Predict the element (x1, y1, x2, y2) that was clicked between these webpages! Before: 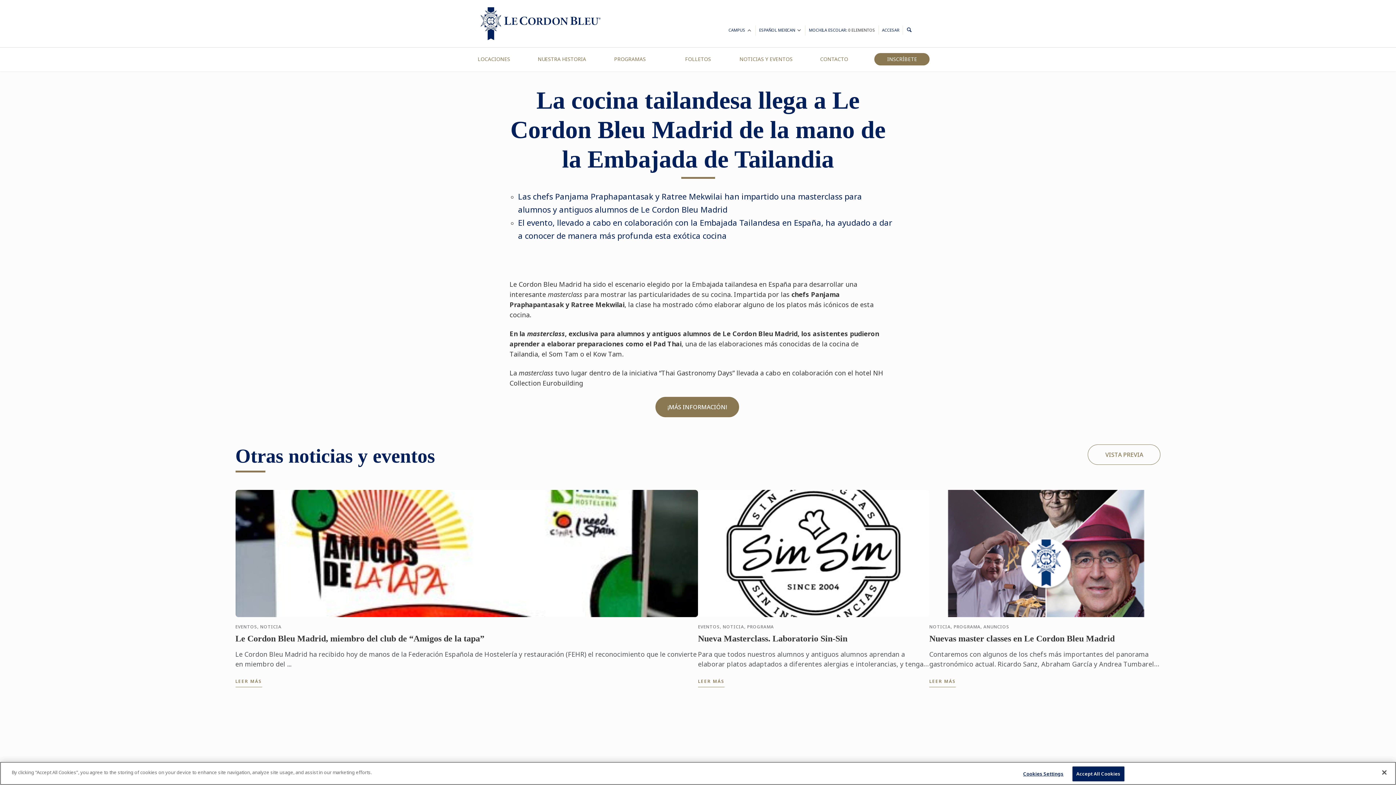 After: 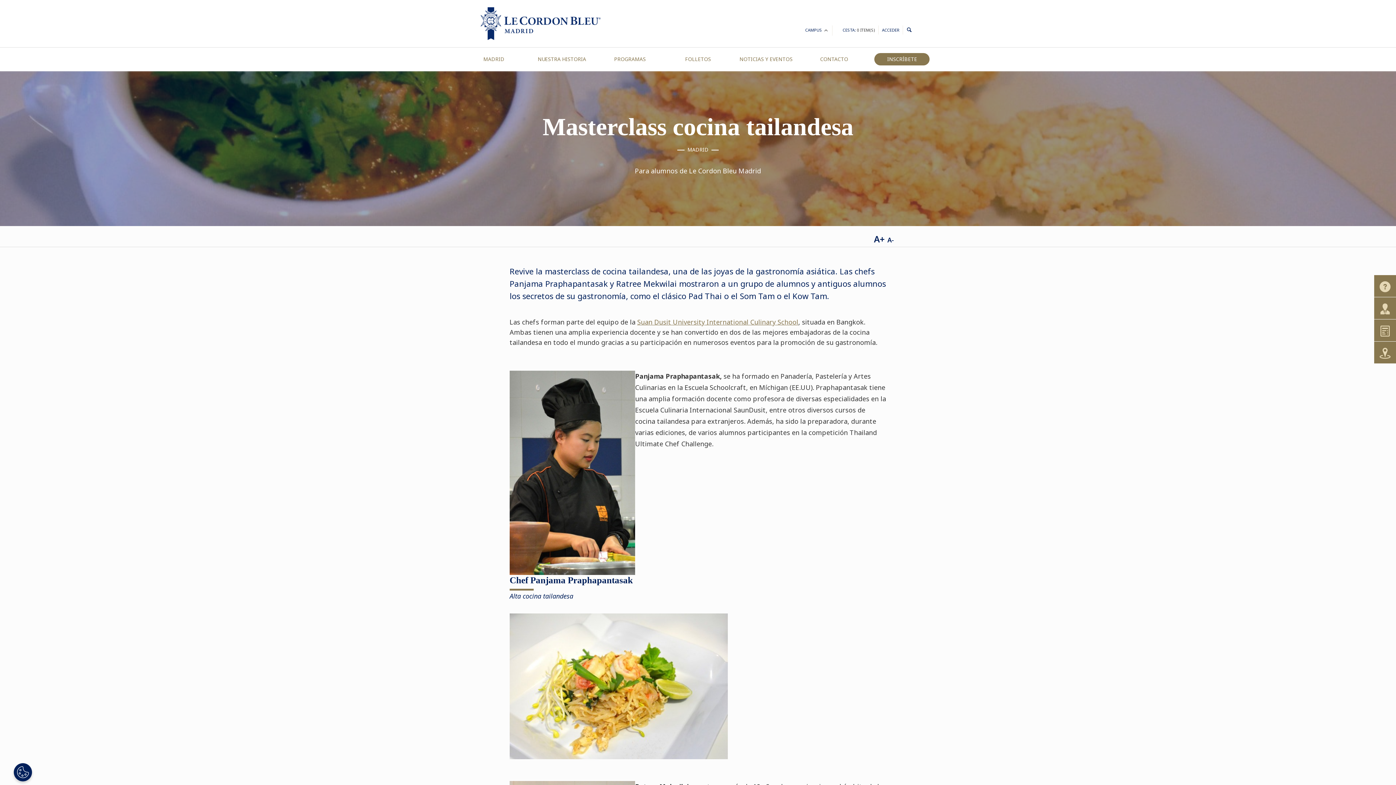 Action: bbox: (655, 396, 739, 417) label: ¡MÁS INFORMACIÓN!